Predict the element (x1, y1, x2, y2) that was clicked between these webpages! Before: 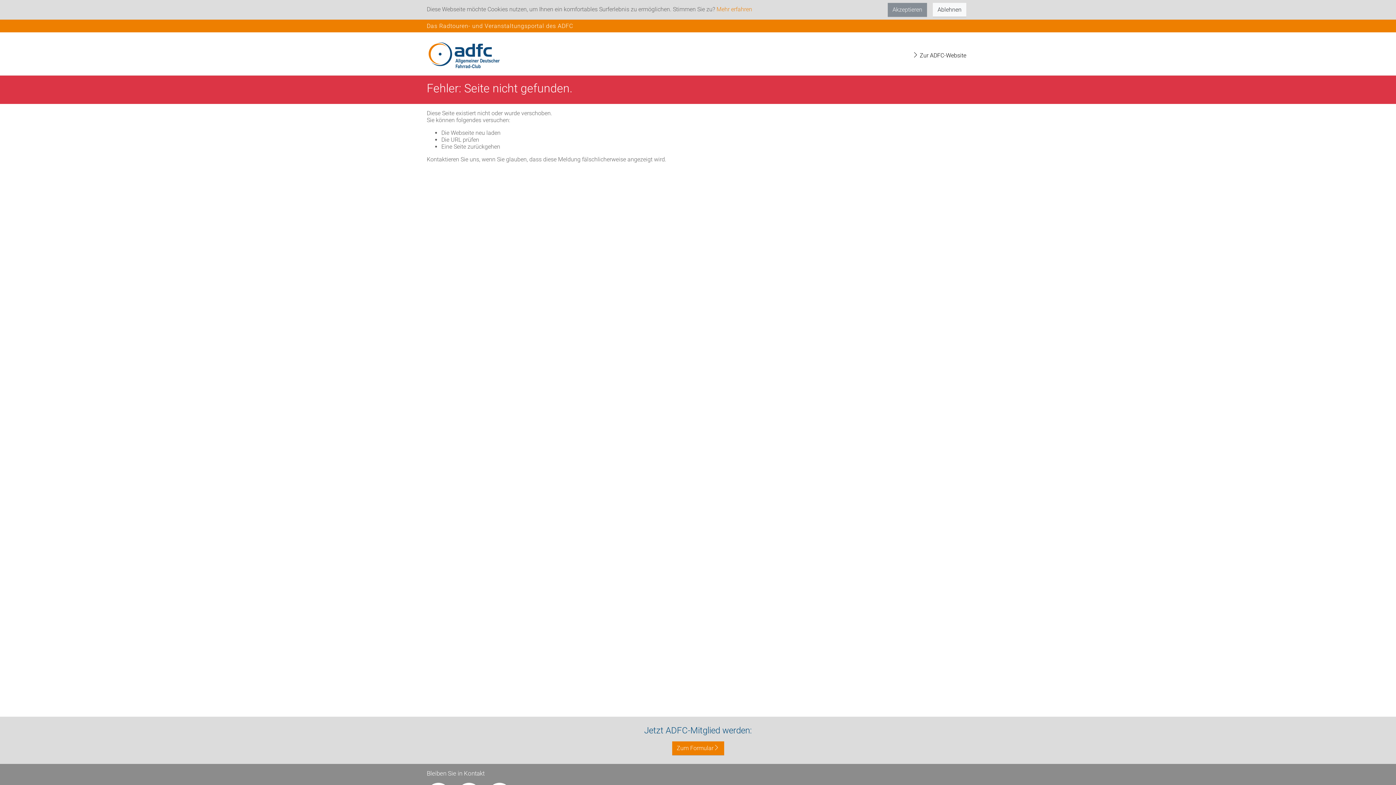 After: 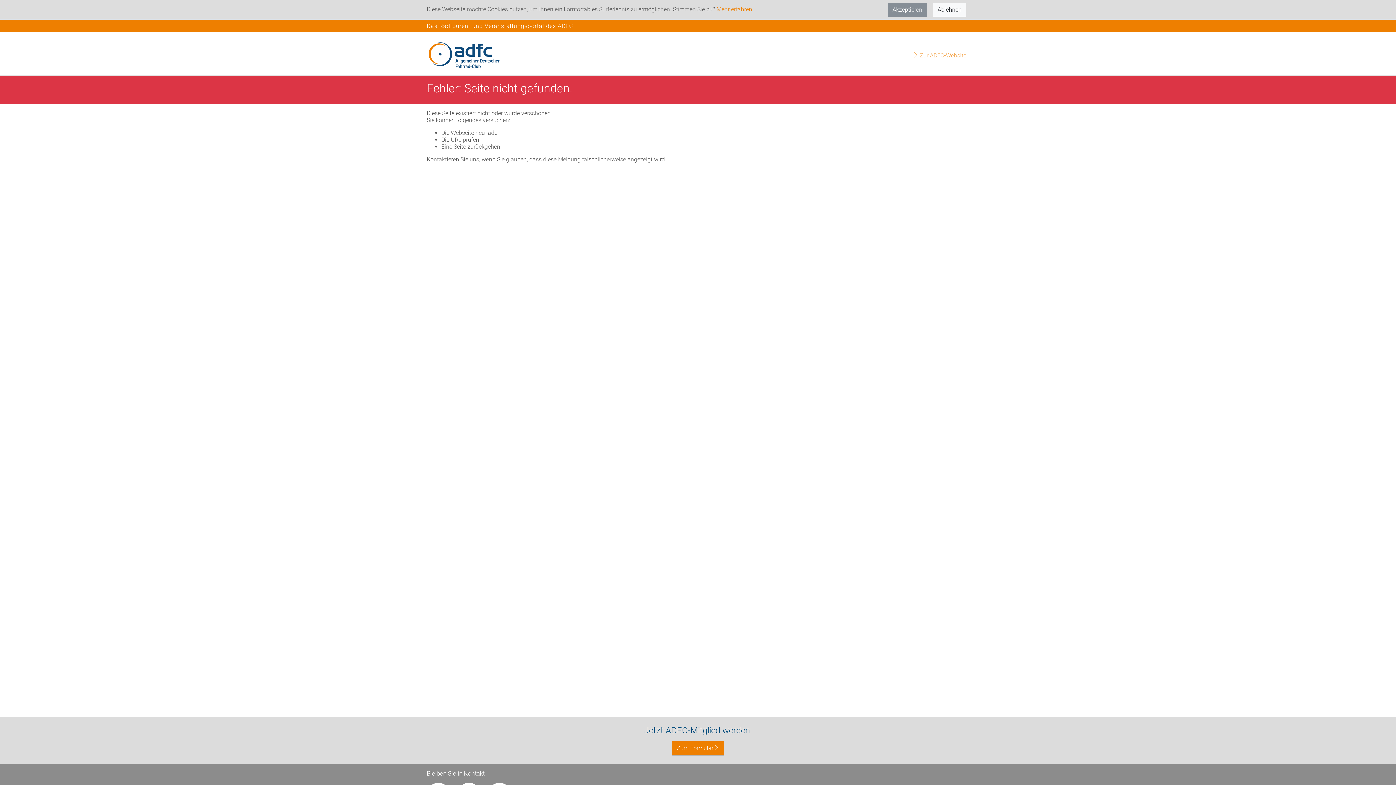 Action: label:  Zur ADFC-Website bbox: (909, 48, 969, 61)